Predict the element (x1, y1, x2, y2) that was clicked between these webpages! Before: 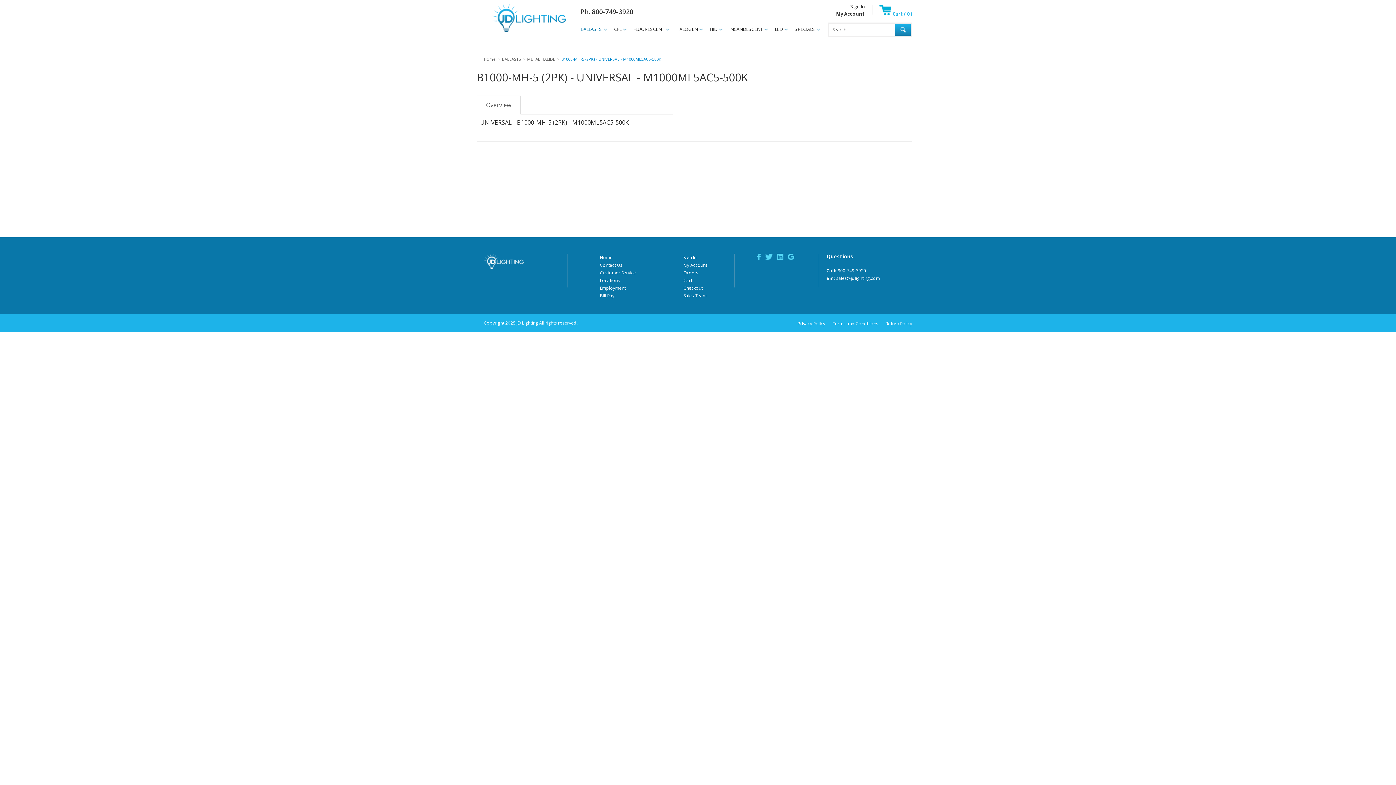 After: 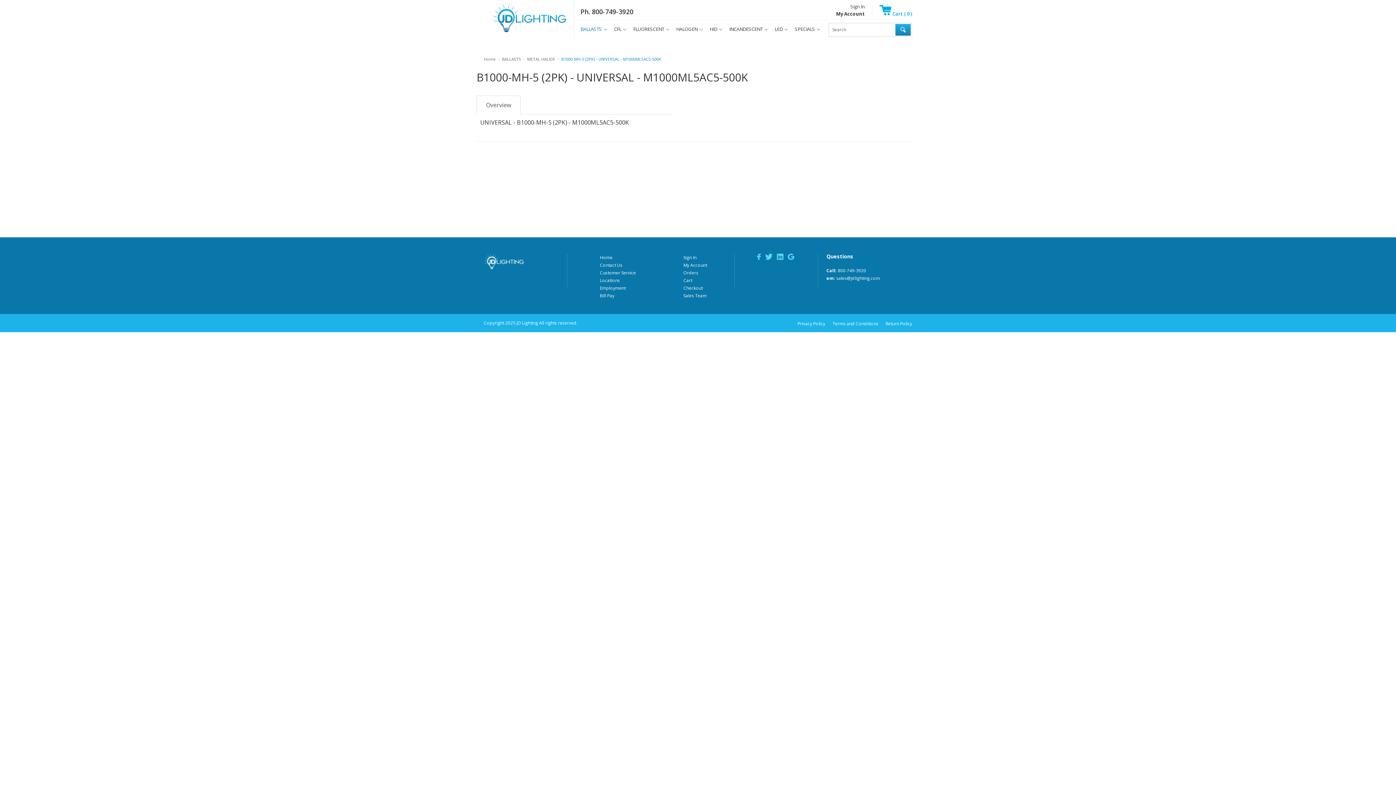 Action: bbox: (777, 253, 783, 260)